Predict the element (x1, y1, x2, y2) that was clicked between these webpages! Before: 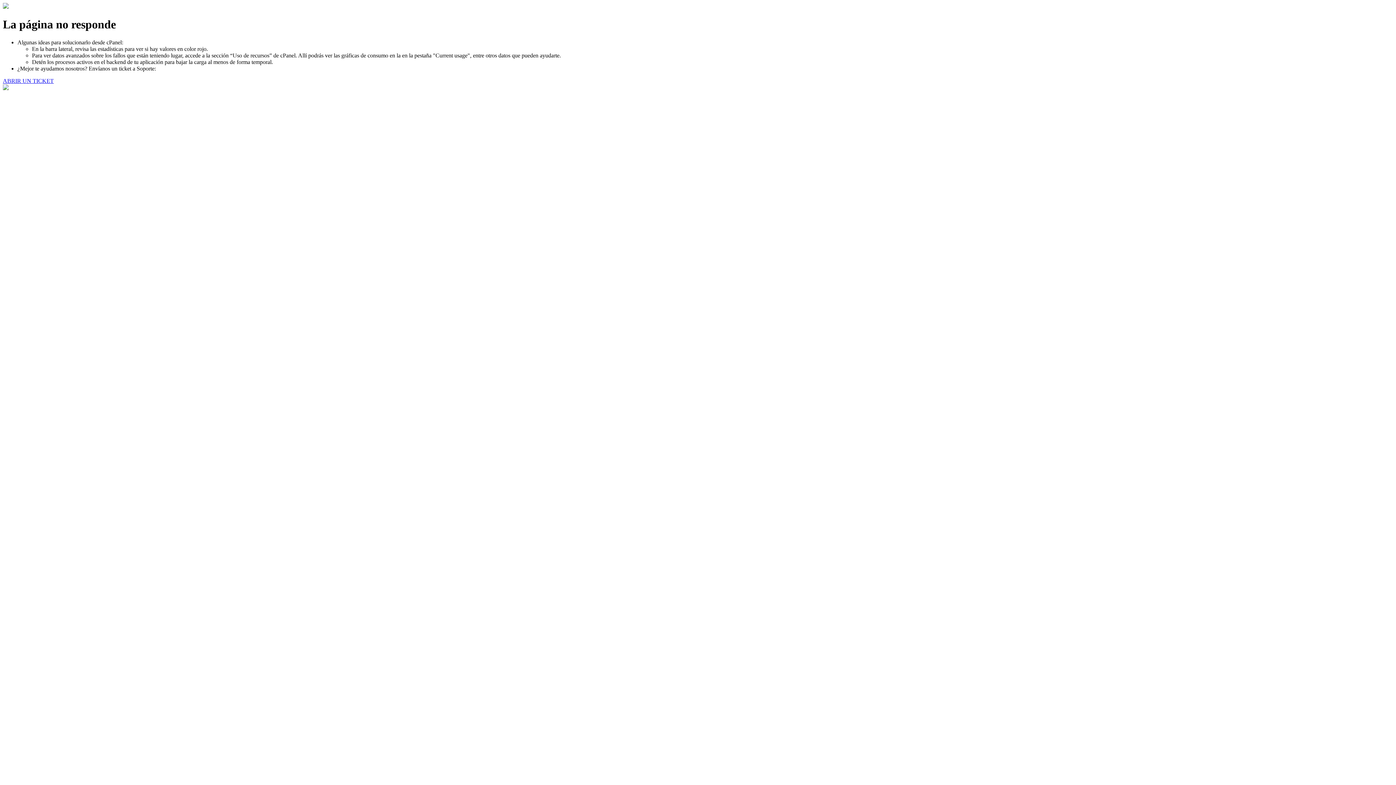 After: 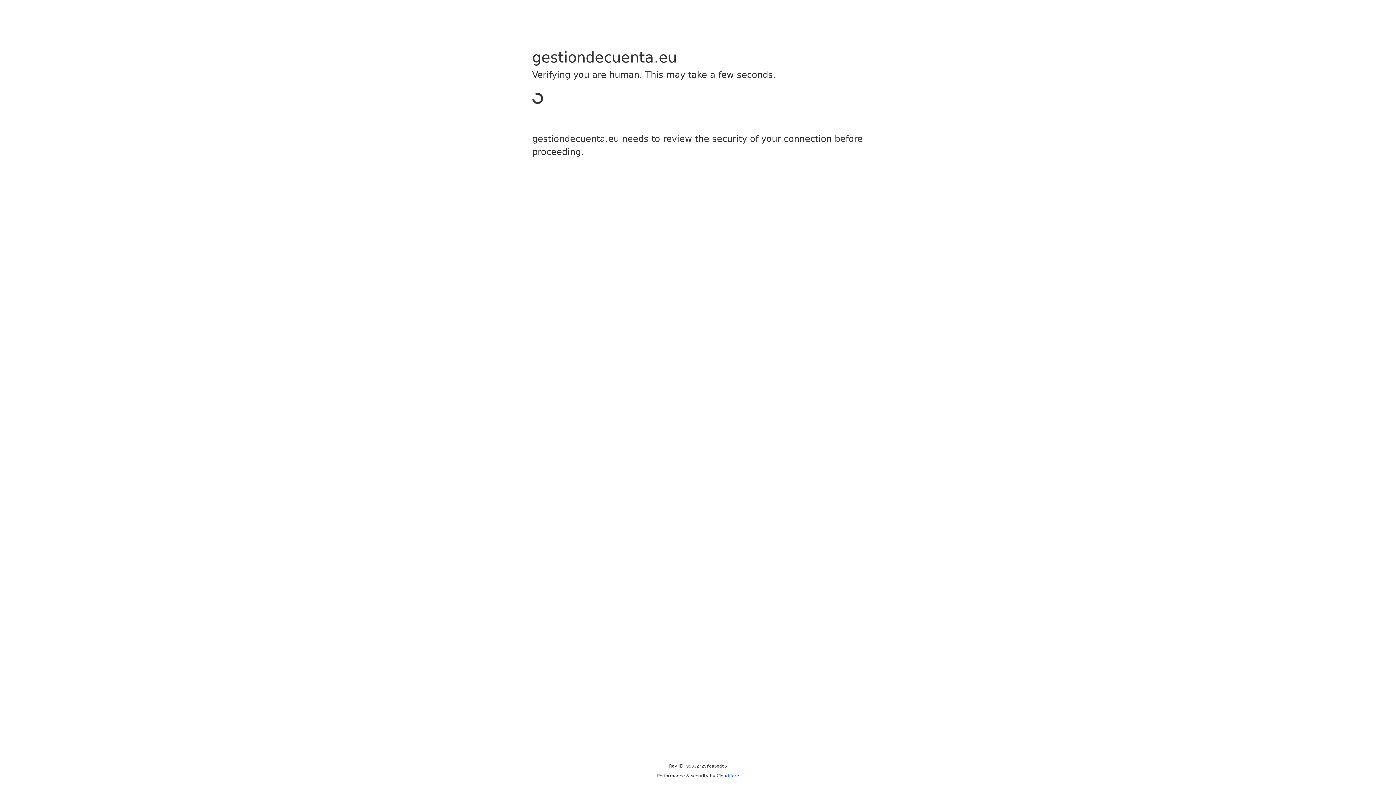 Action: bbox: (2, 77, 53, 83) label: ABRIR UN TICKET